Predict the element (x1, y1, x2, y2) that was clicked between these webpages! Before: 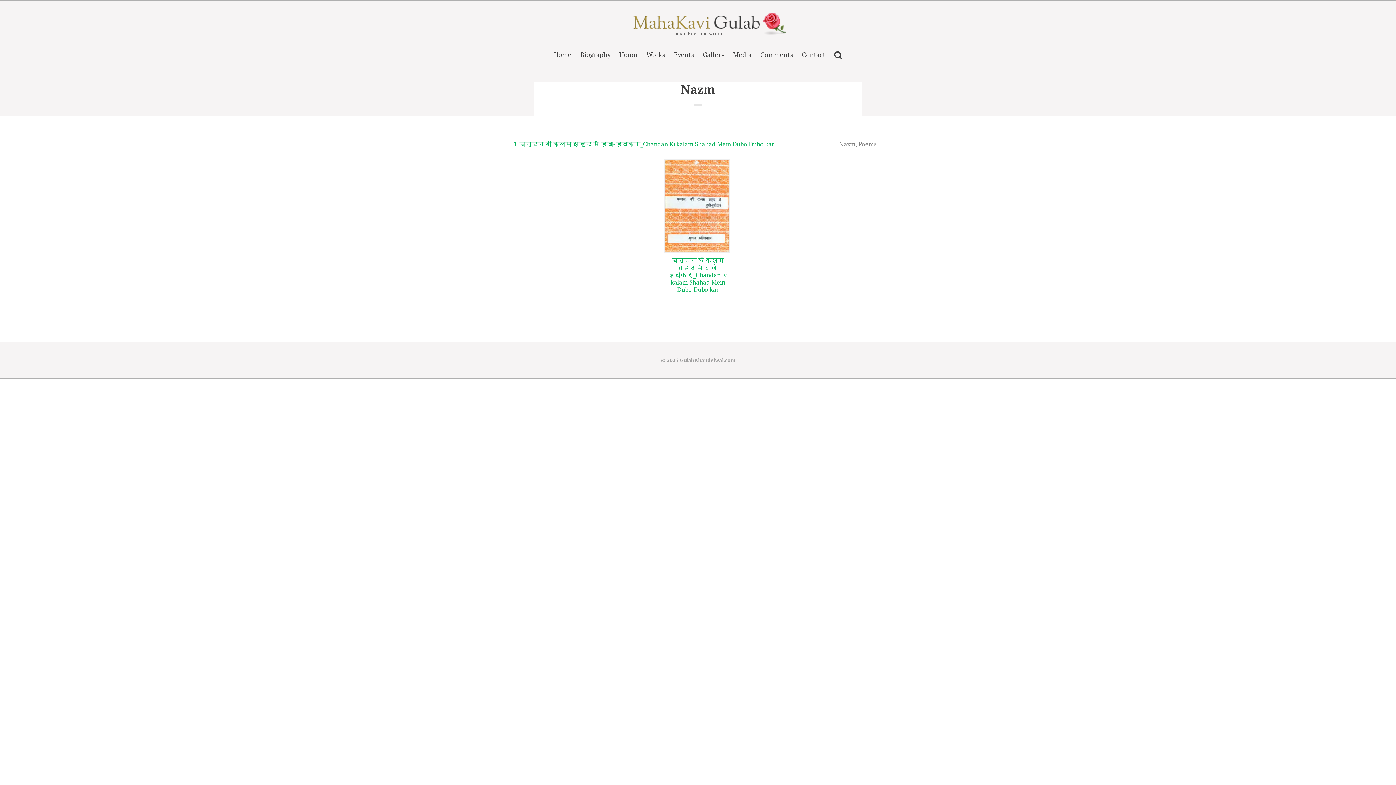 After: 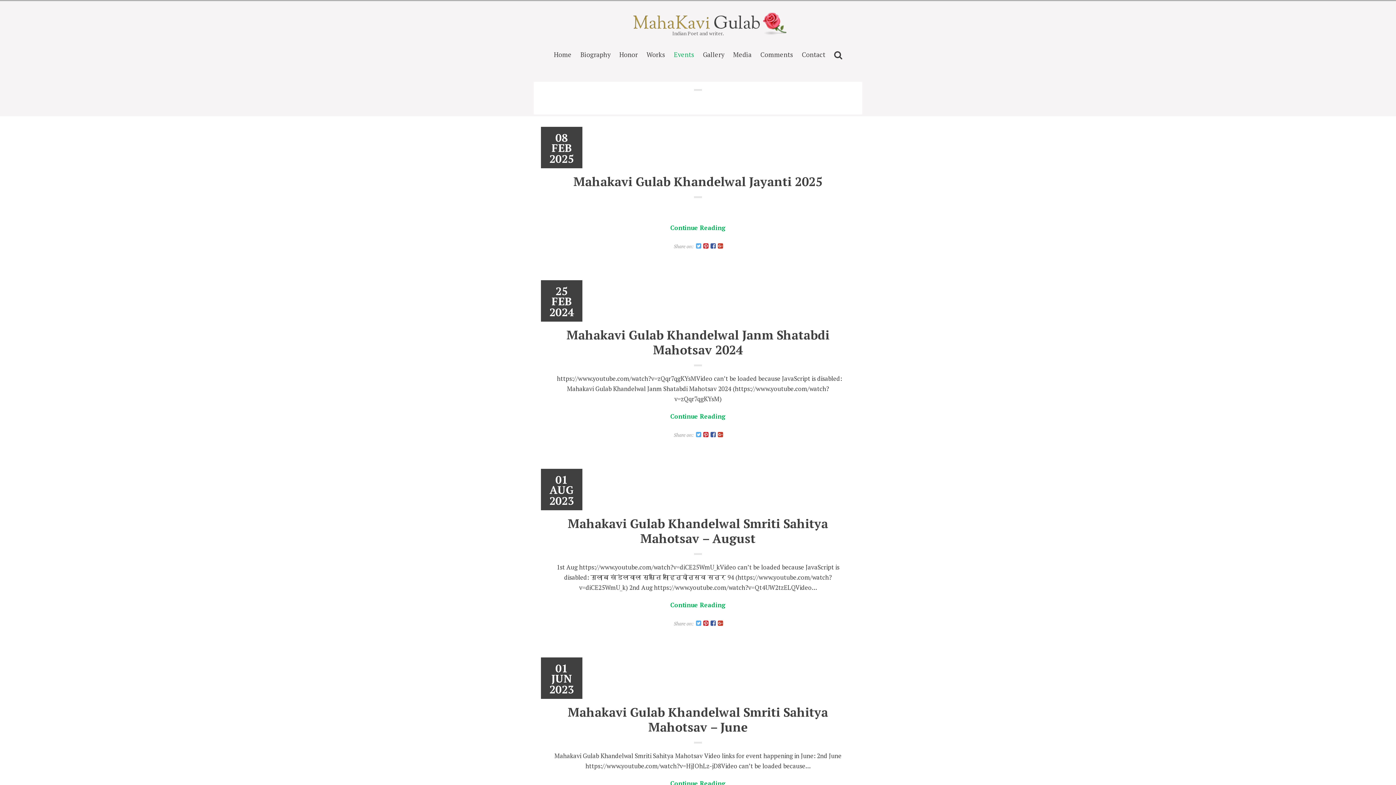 Action: bbox: (674, 49, 694, 61) label: Events